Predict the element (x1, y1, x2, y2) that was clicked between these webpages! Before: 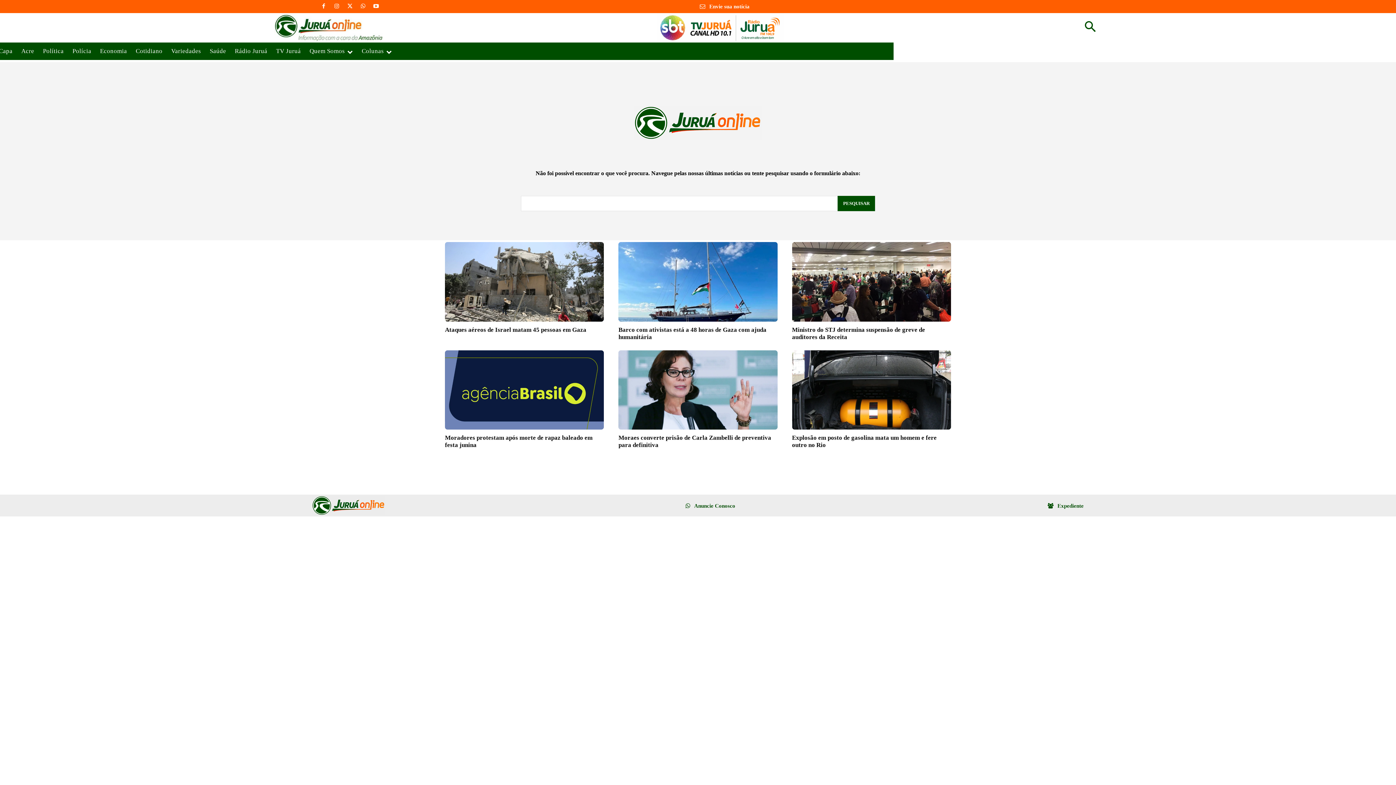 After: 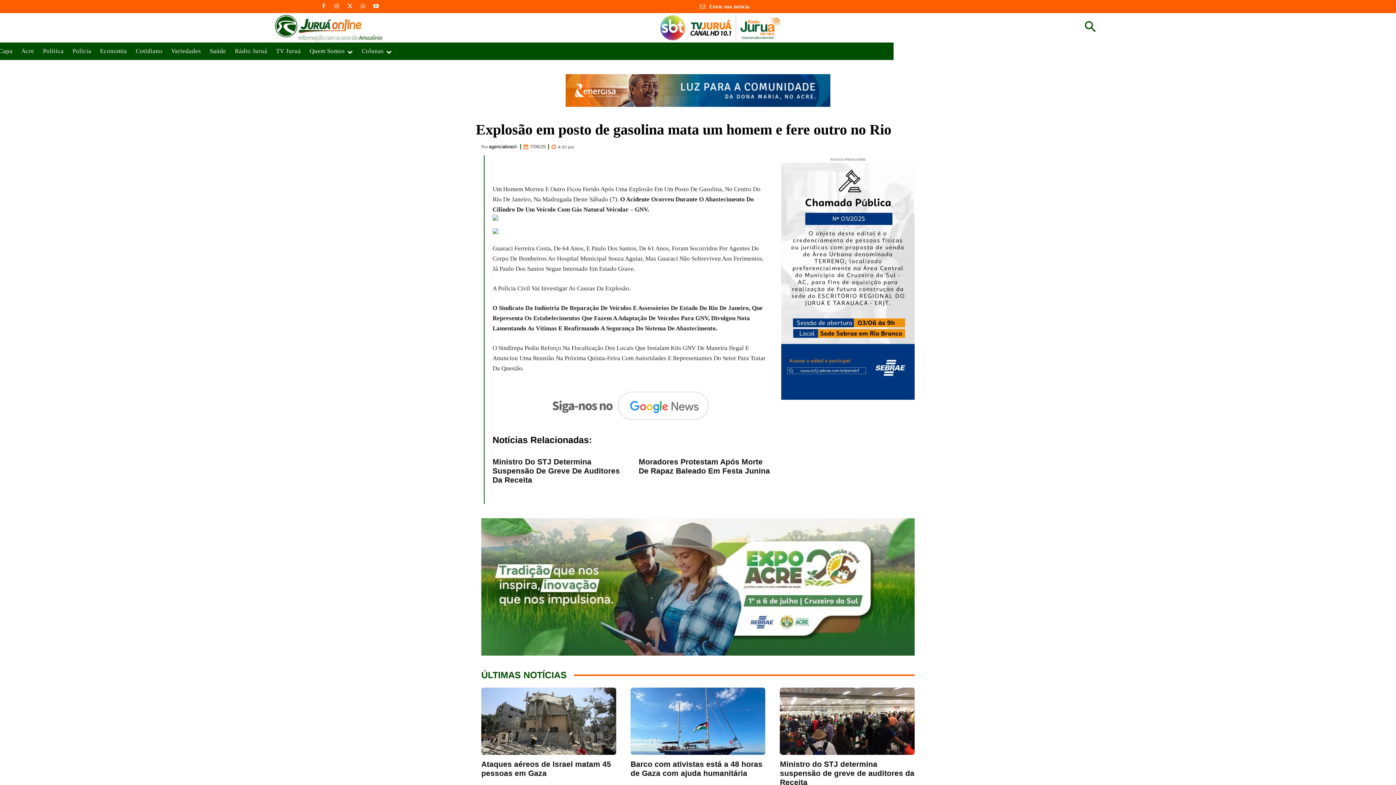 Action: bbox: (792, 350, 951, 429)